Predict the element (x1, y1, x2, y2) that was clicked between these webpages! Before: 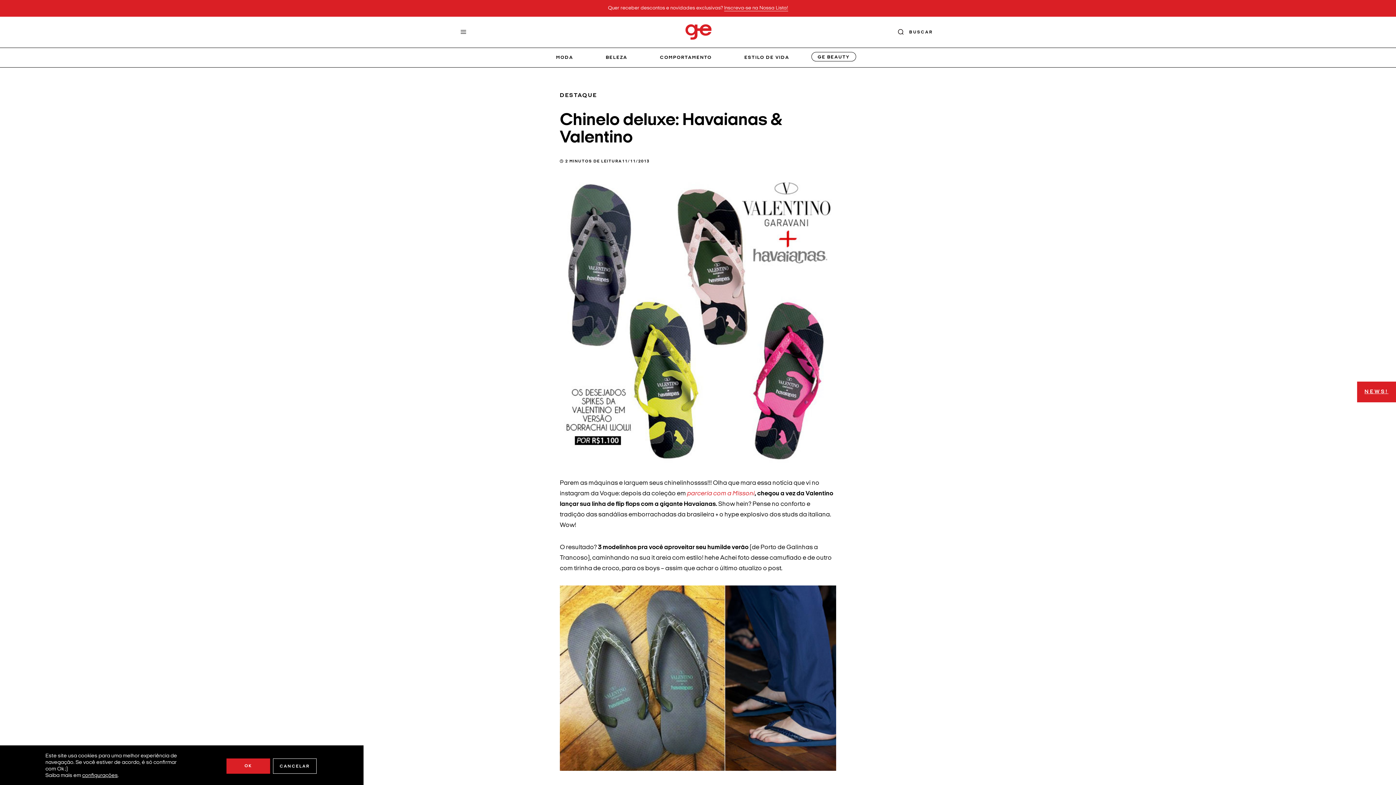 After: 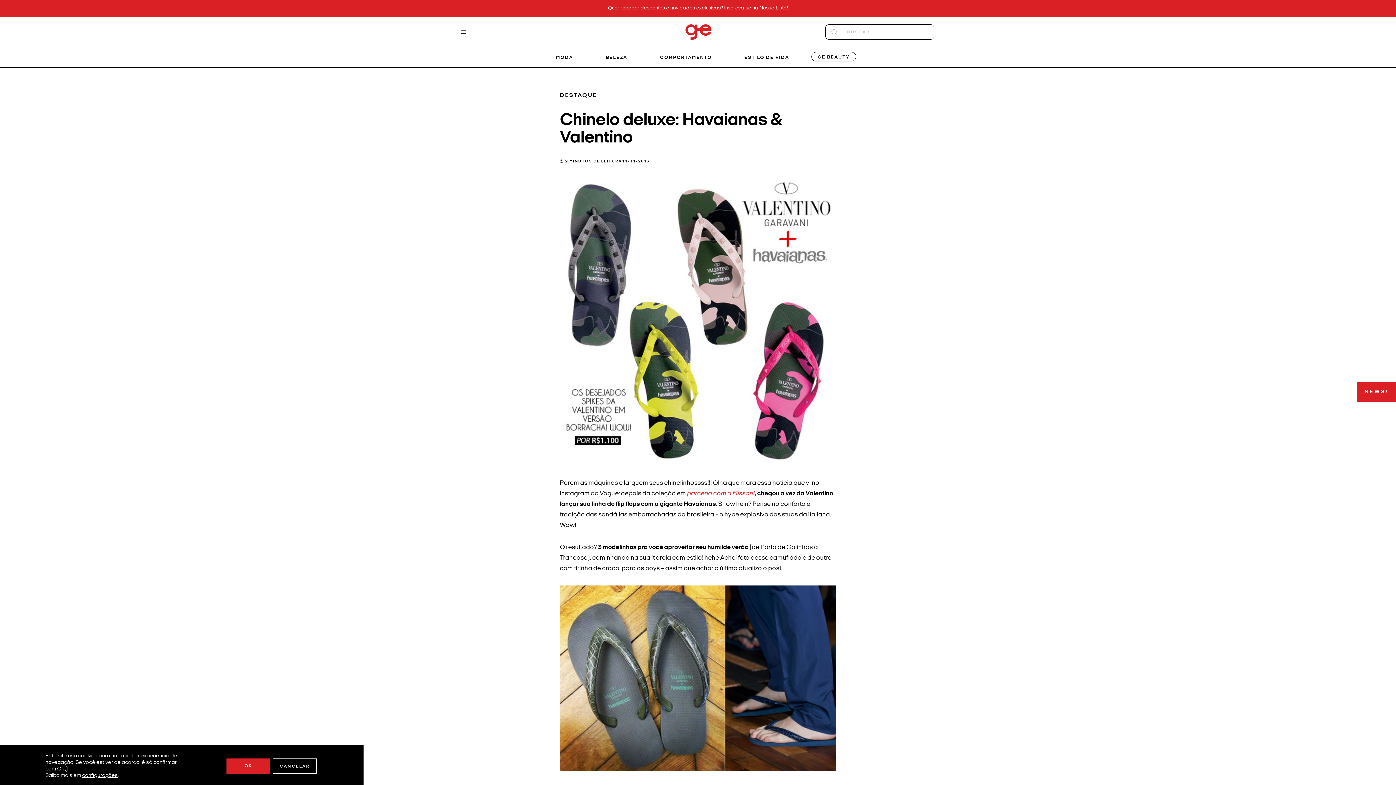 Action: label: Buscar bbox: (896, 28, 935, 35)